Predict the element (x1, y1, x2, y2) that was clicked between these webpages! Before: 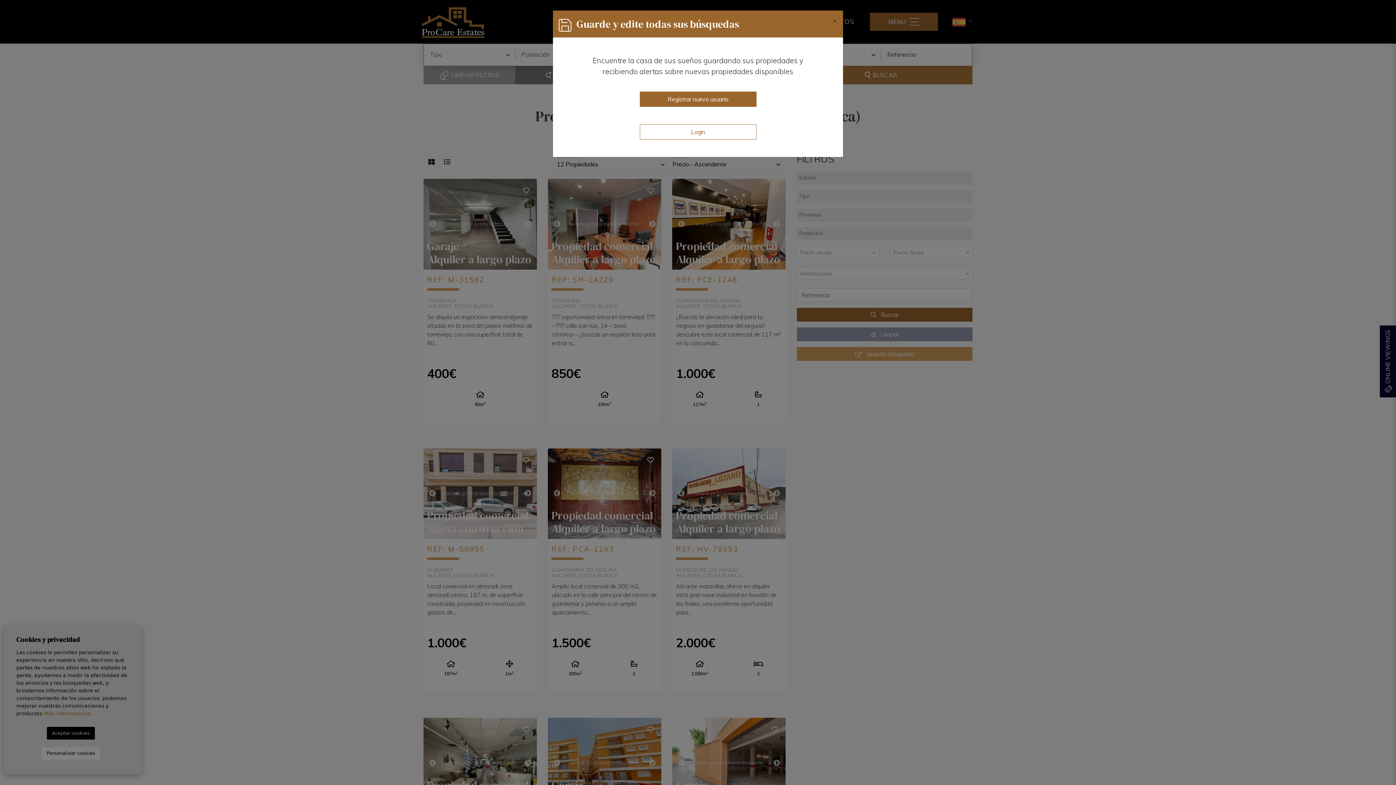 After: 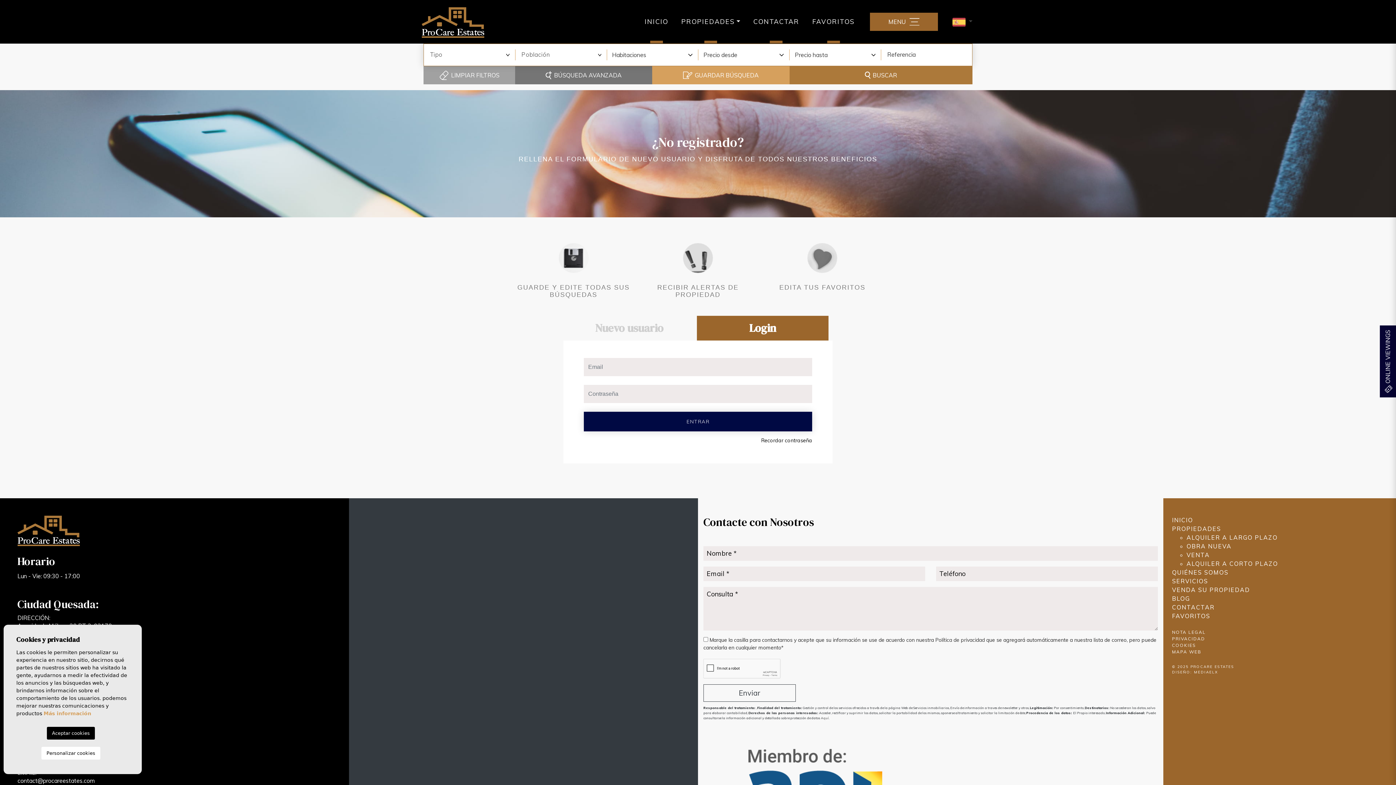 Action: label: Login bbox: (639, 124, 756, 139)